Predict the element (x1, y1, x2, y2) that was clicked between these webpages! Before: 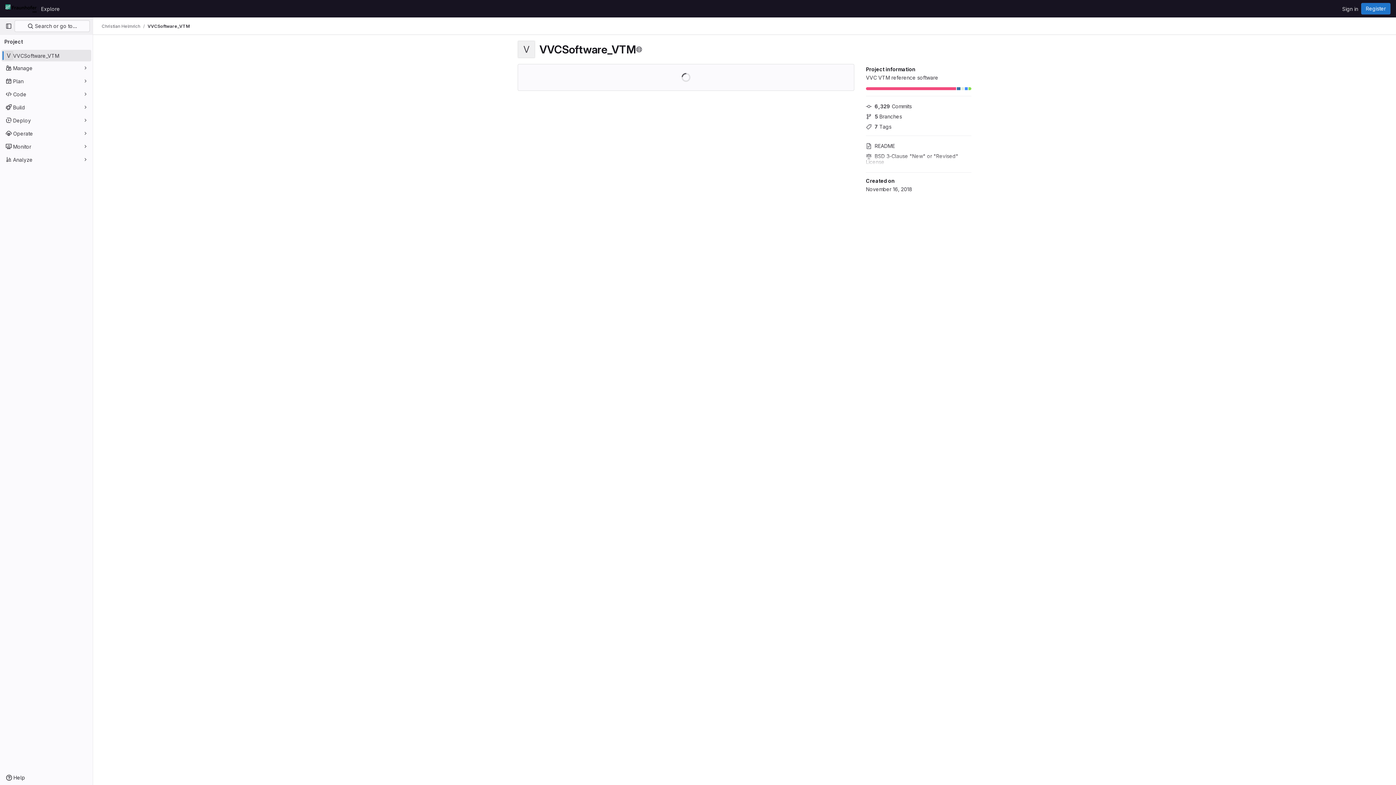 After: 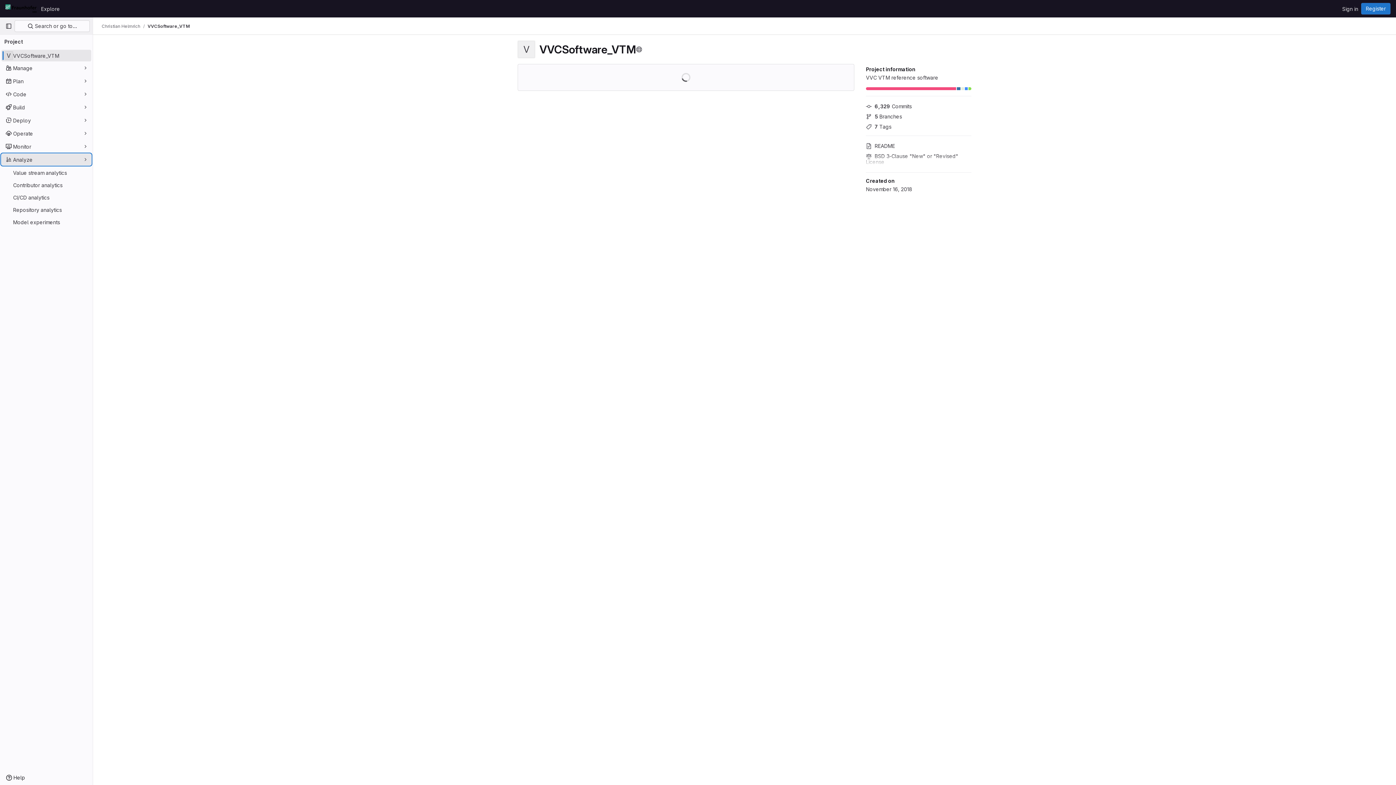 Action: label: Analyze bbox: (1, 153, 91, 165)